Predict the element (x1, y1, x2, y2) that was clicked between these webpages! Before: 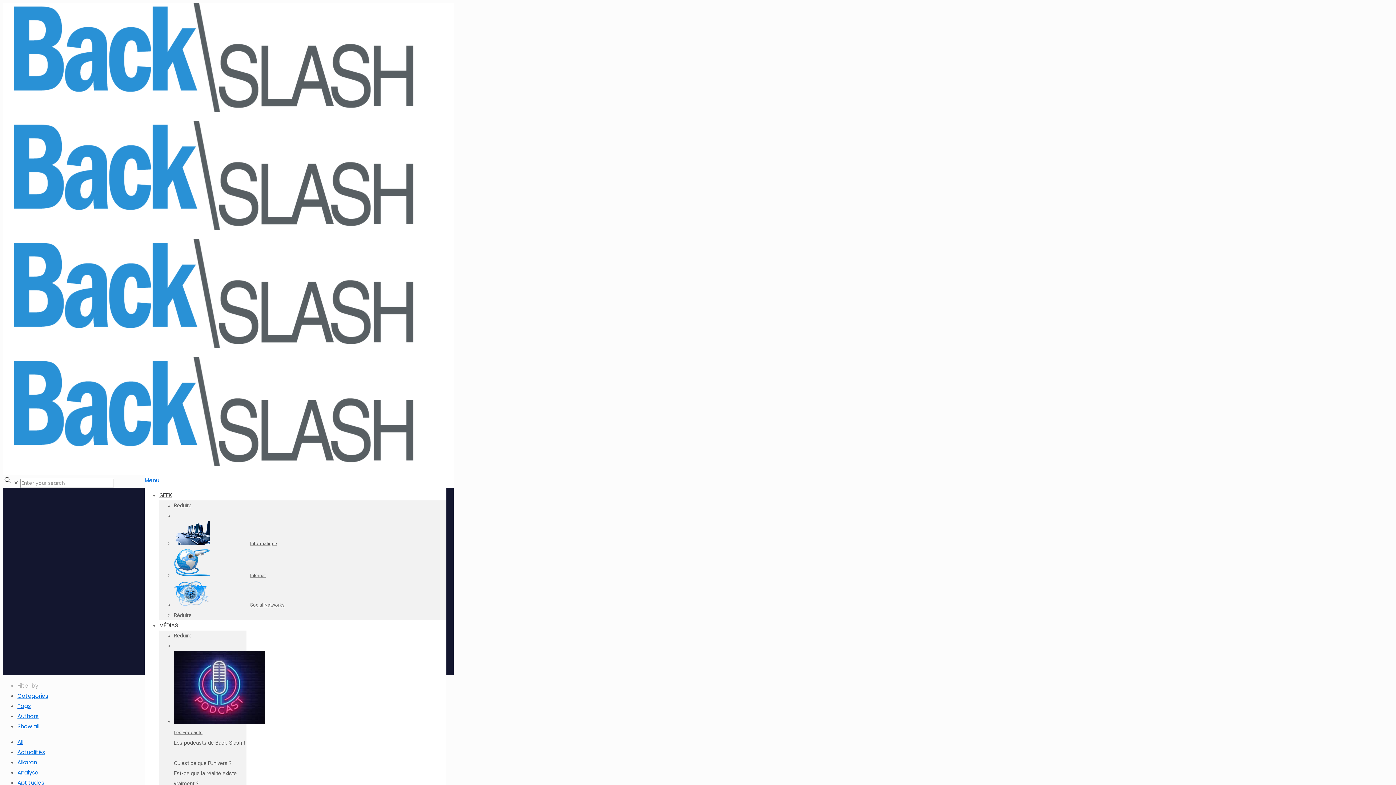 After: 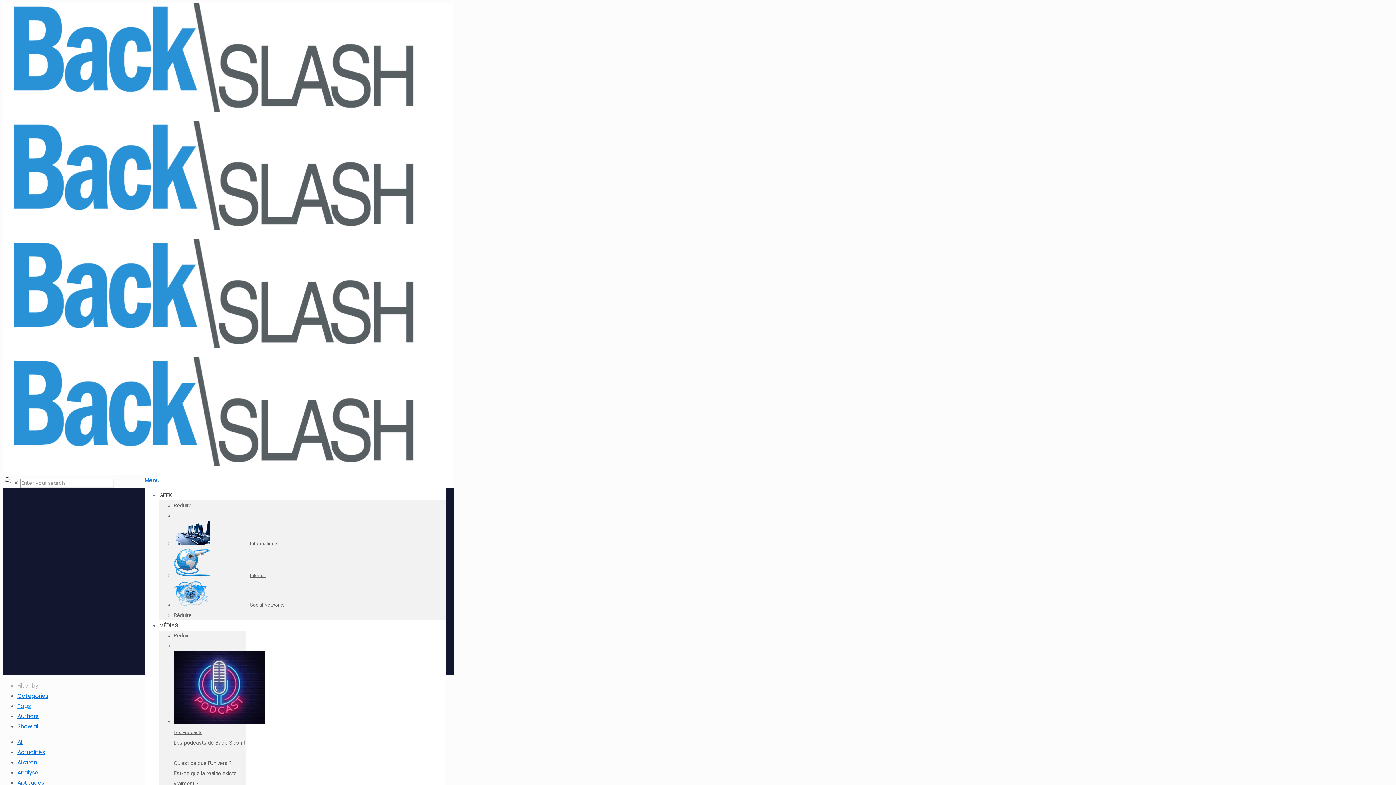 Action: bbox: (17, 702, 30, 710) label: Tags